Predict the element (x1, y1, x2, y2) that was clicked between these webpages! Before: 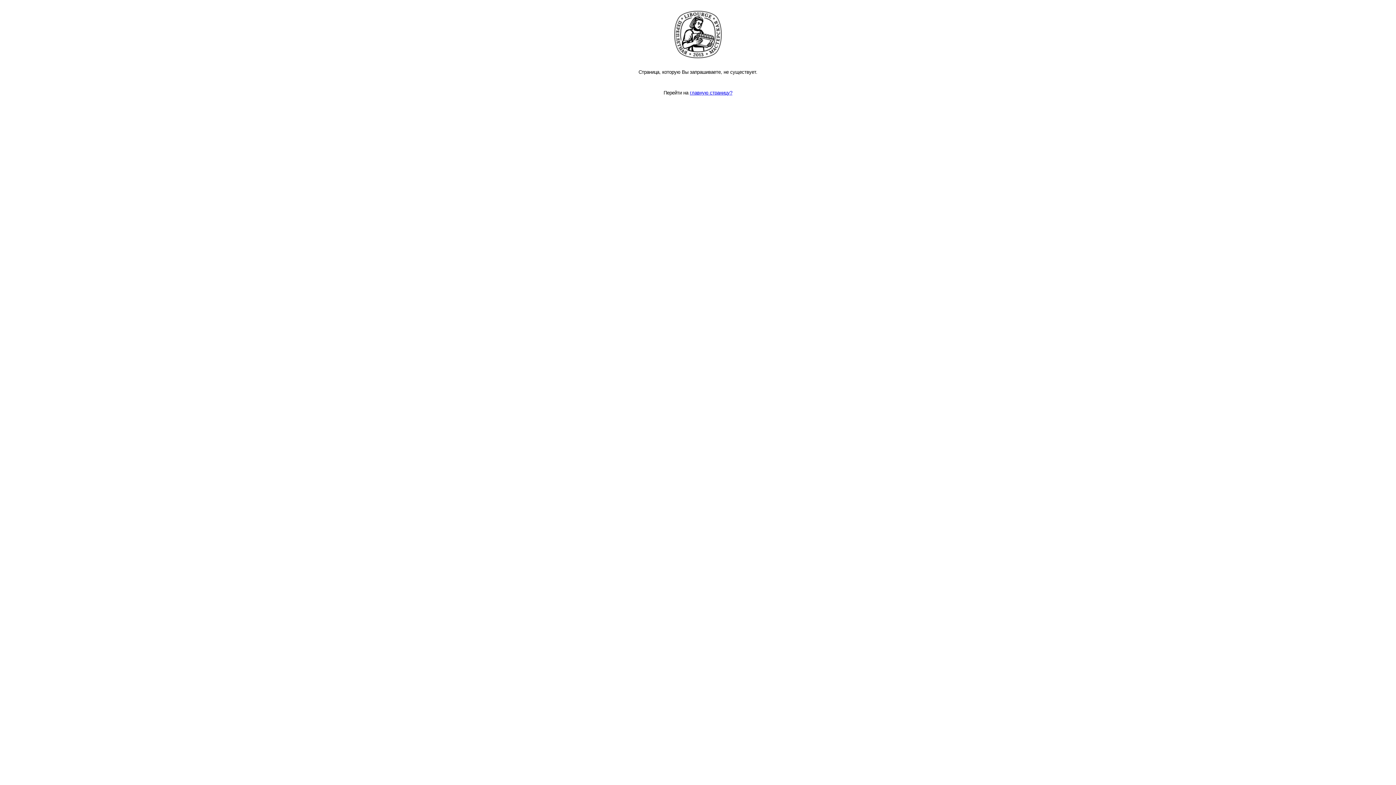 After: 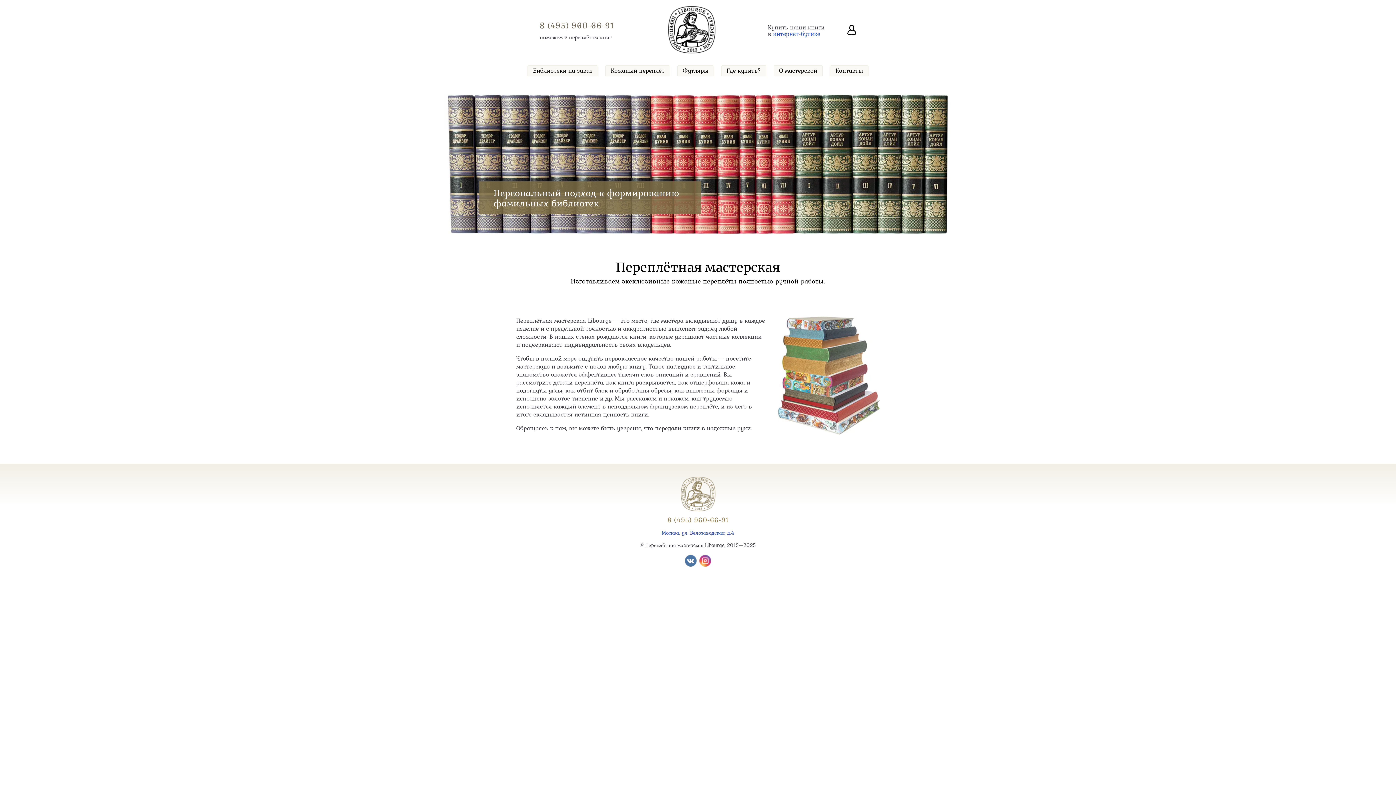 Action: bbox: (690, 90, 732, 95) label: главную страницу?